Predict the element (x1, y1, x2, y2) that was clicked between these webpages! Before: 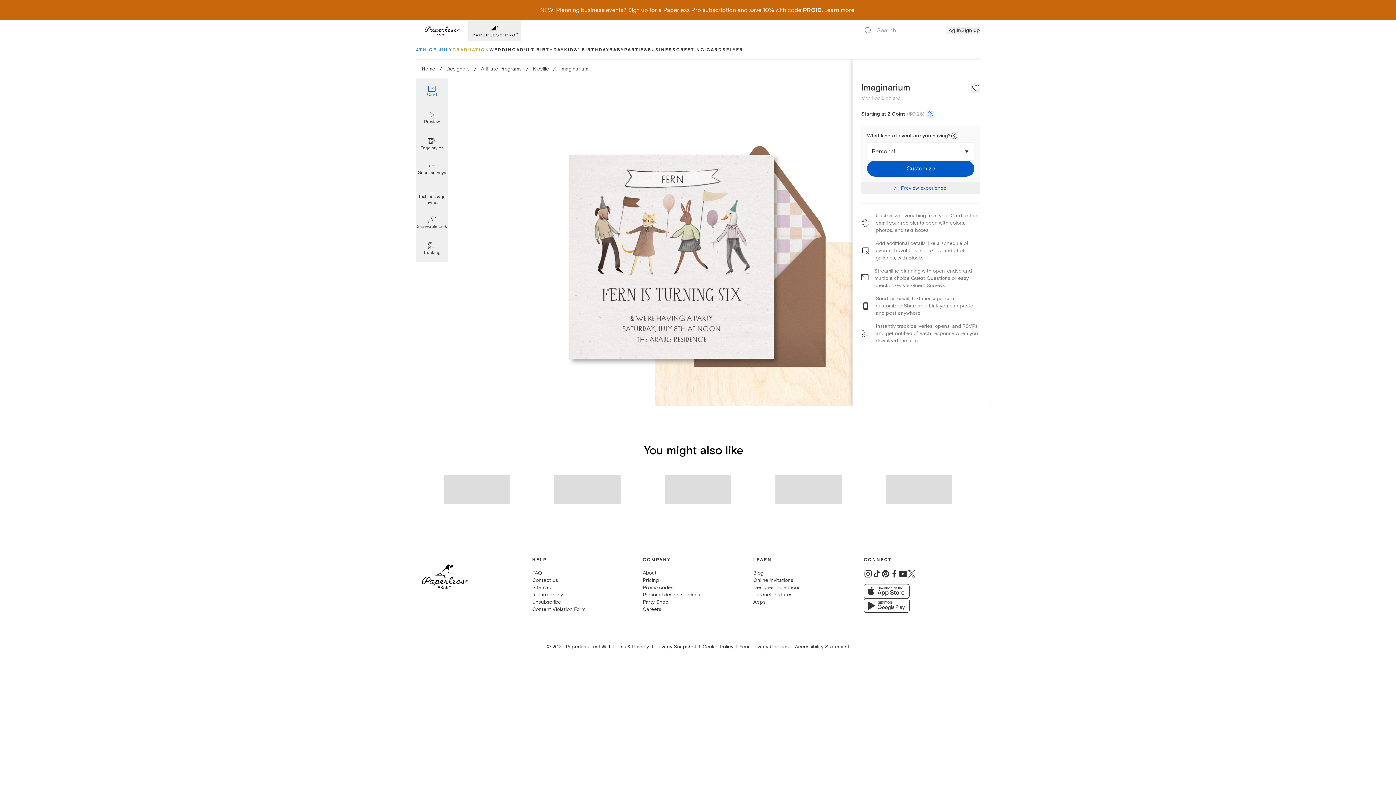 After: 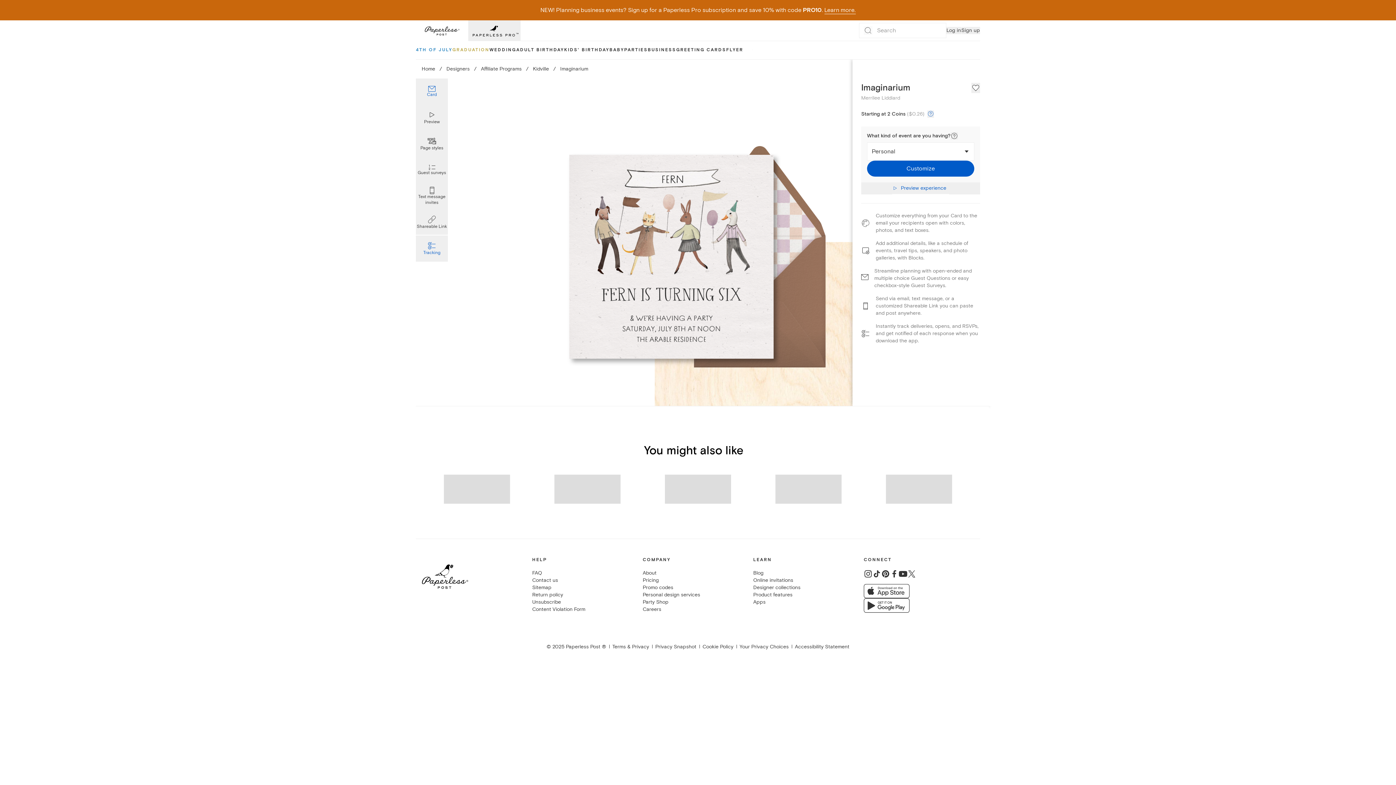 Action: label: Tracking bbox: (416, 235, 448, 261)